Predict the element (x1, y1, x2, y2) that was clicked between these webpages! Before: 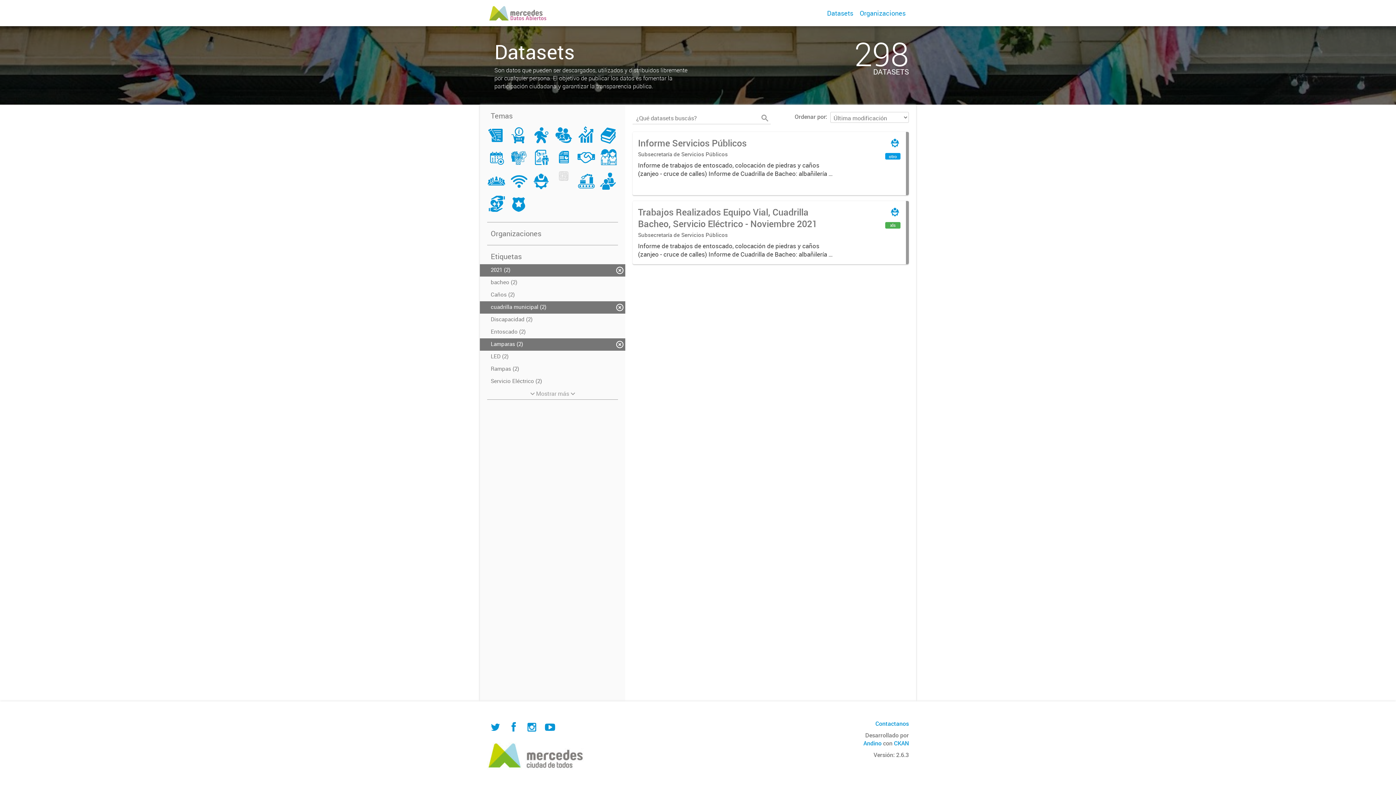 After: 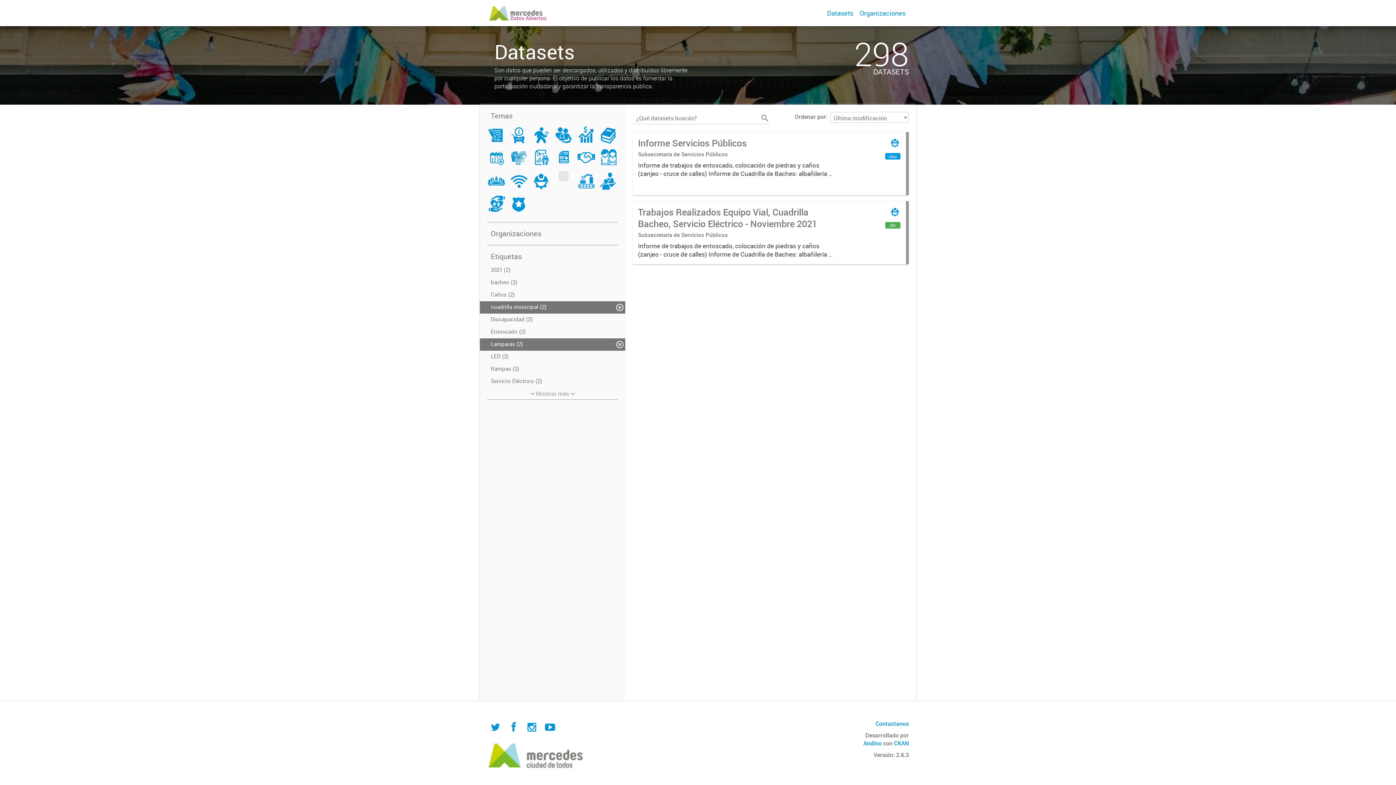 Action: label: 2021 (2) bbox: (480, 264, 625, 276)